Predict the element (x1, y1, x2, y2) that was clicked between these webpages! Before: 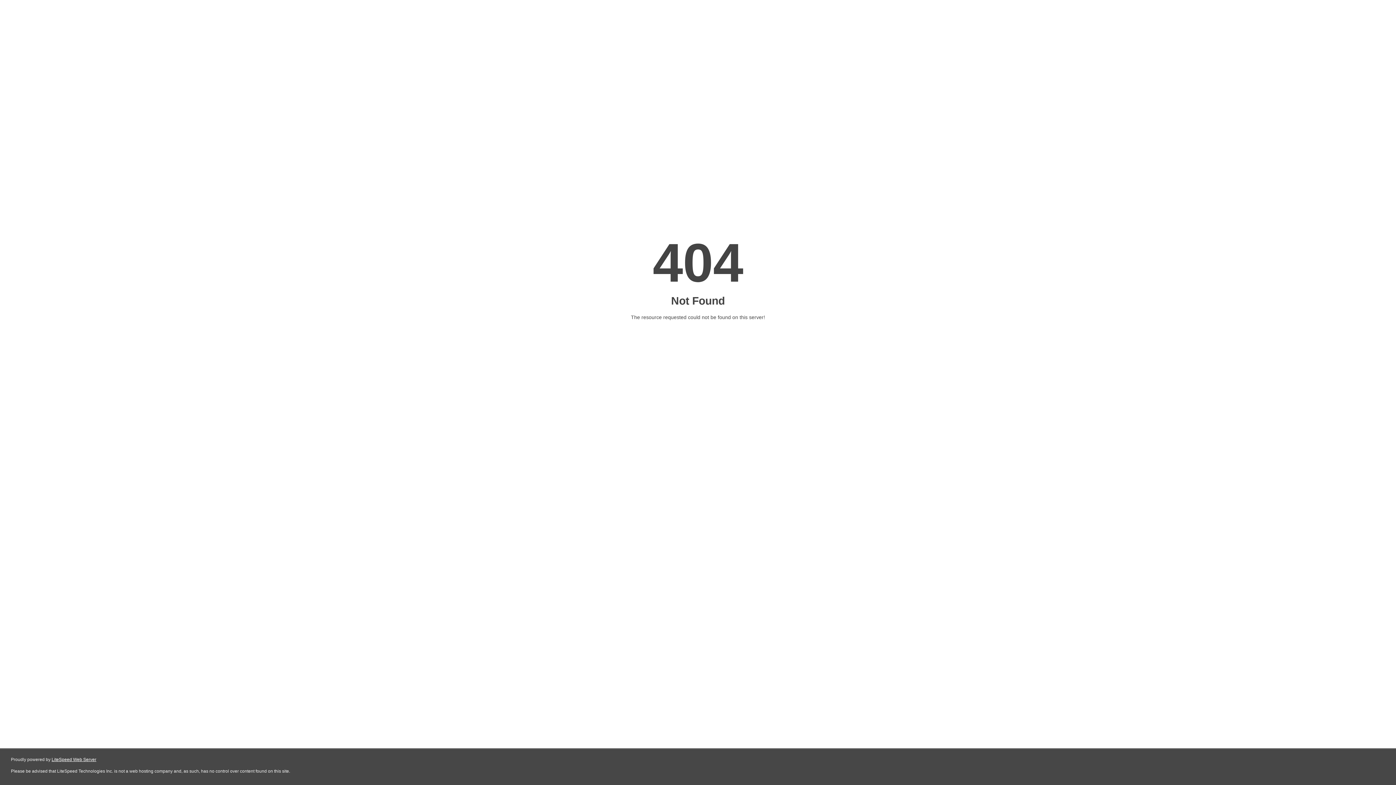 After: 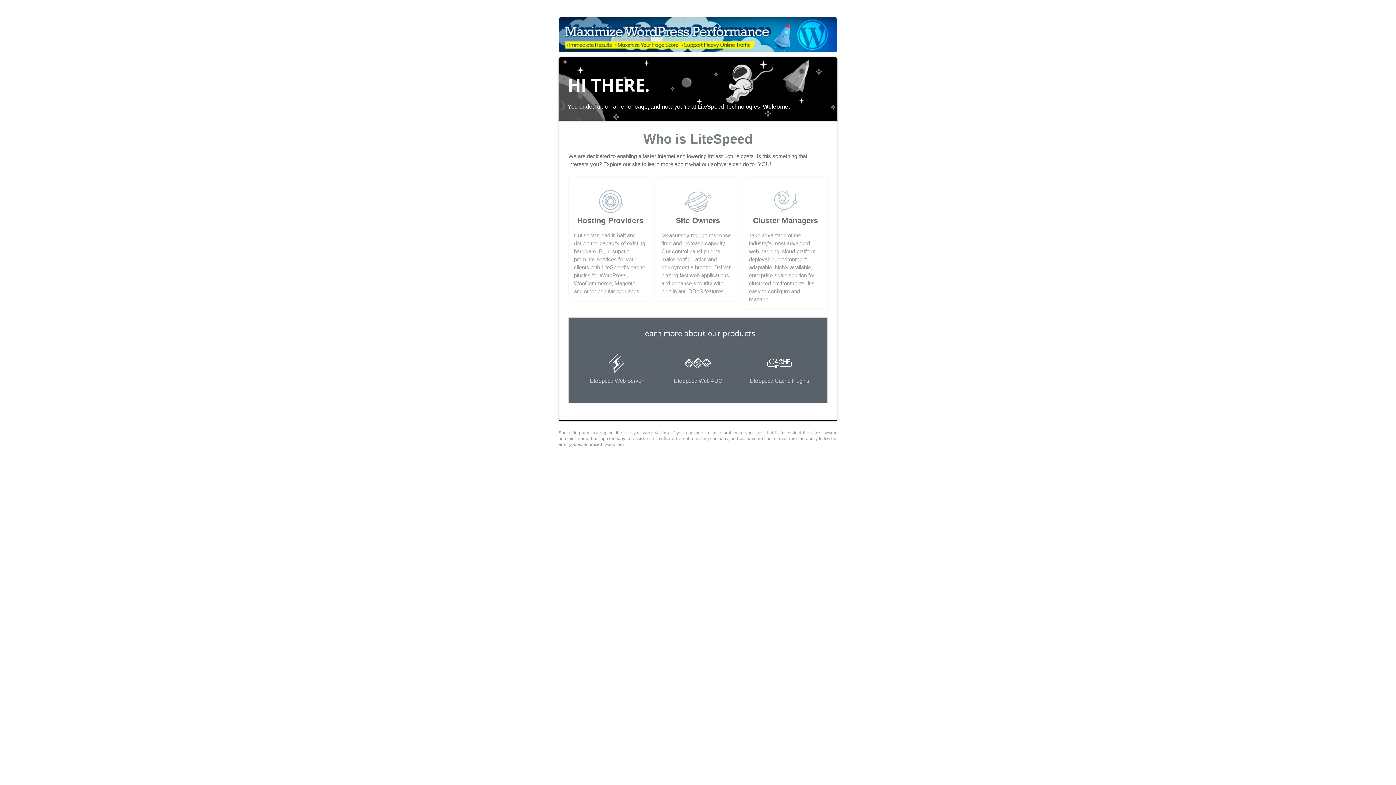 Action: bbox: (51, 757, 96, 762) label: LiteSpeed Web Server